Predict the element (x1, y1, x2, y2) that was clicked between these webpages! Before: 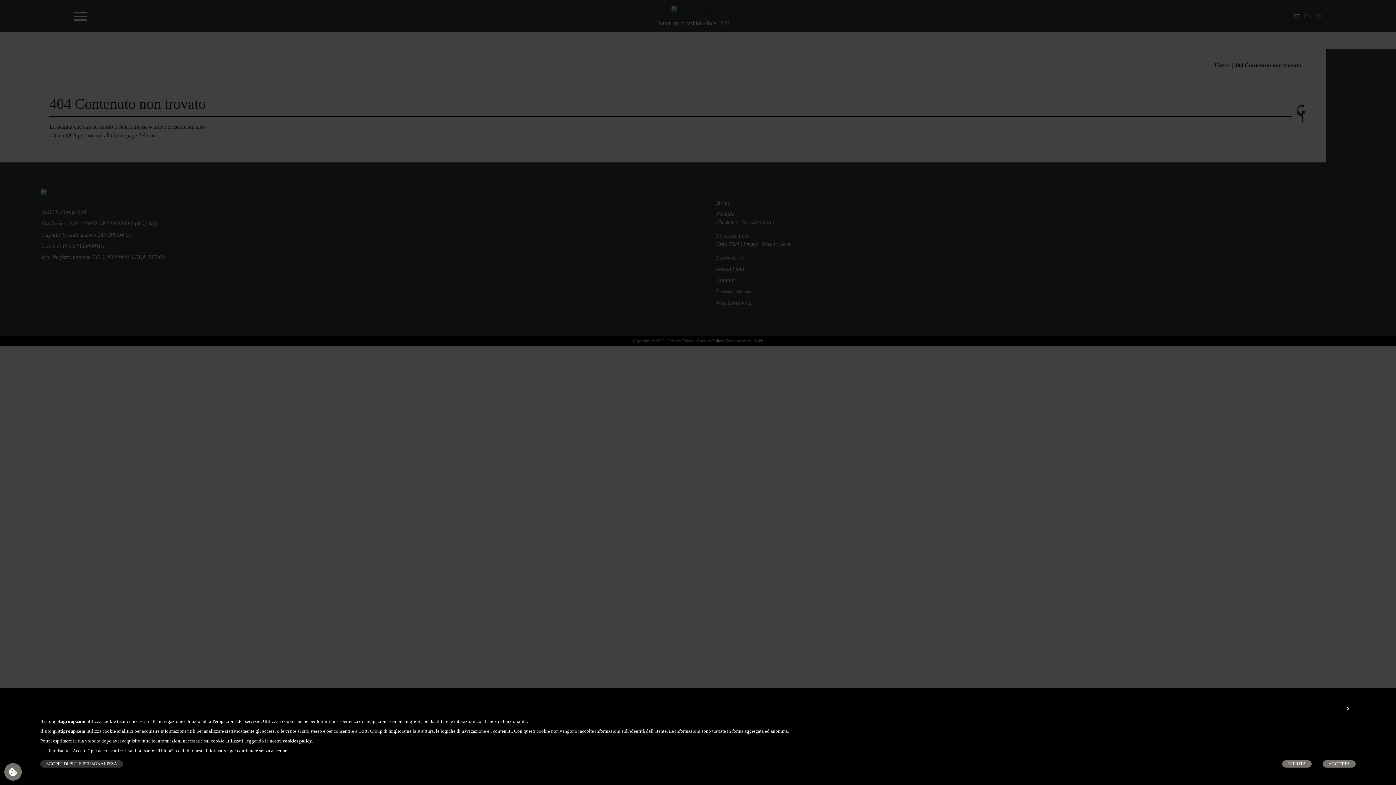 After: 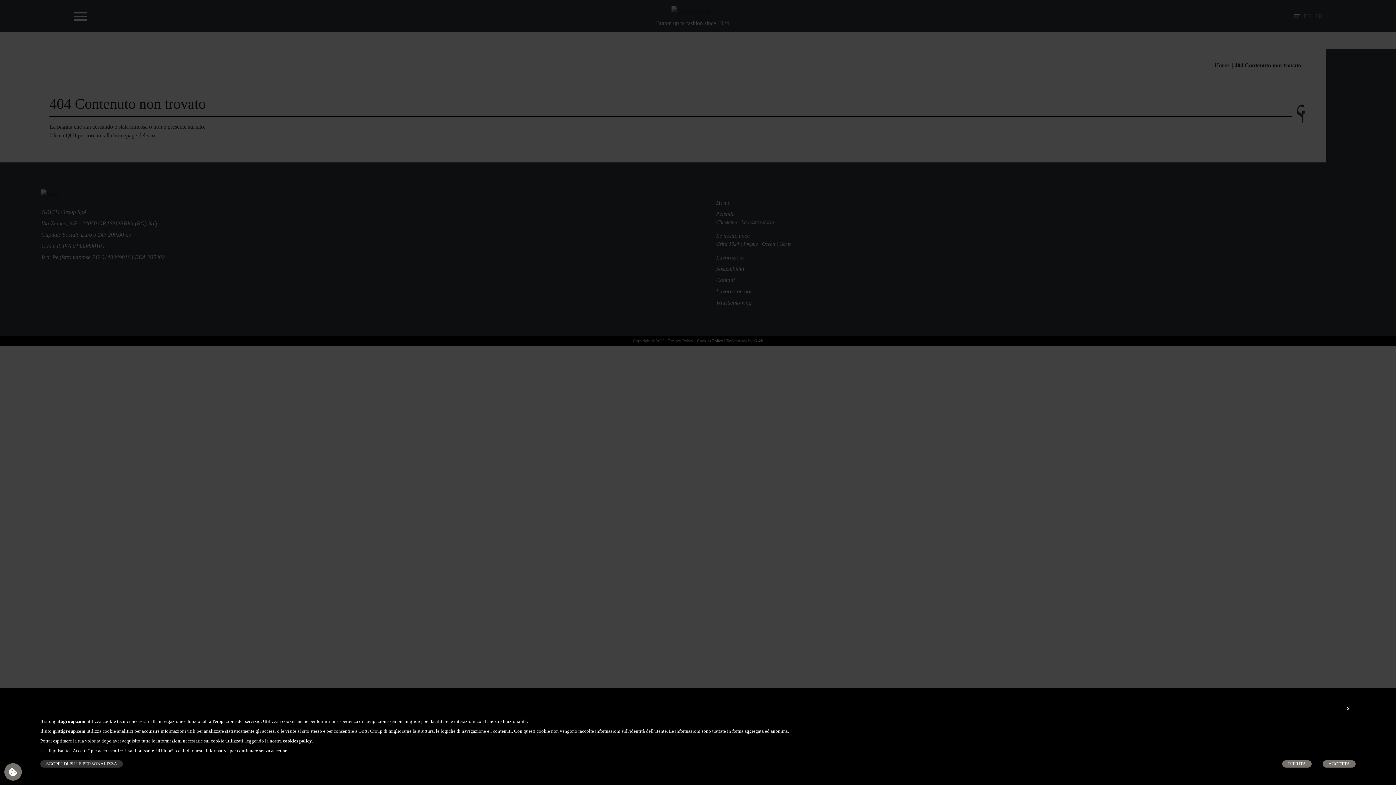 Action: bbox: (282, 738, 312, 744) label: cookies policy